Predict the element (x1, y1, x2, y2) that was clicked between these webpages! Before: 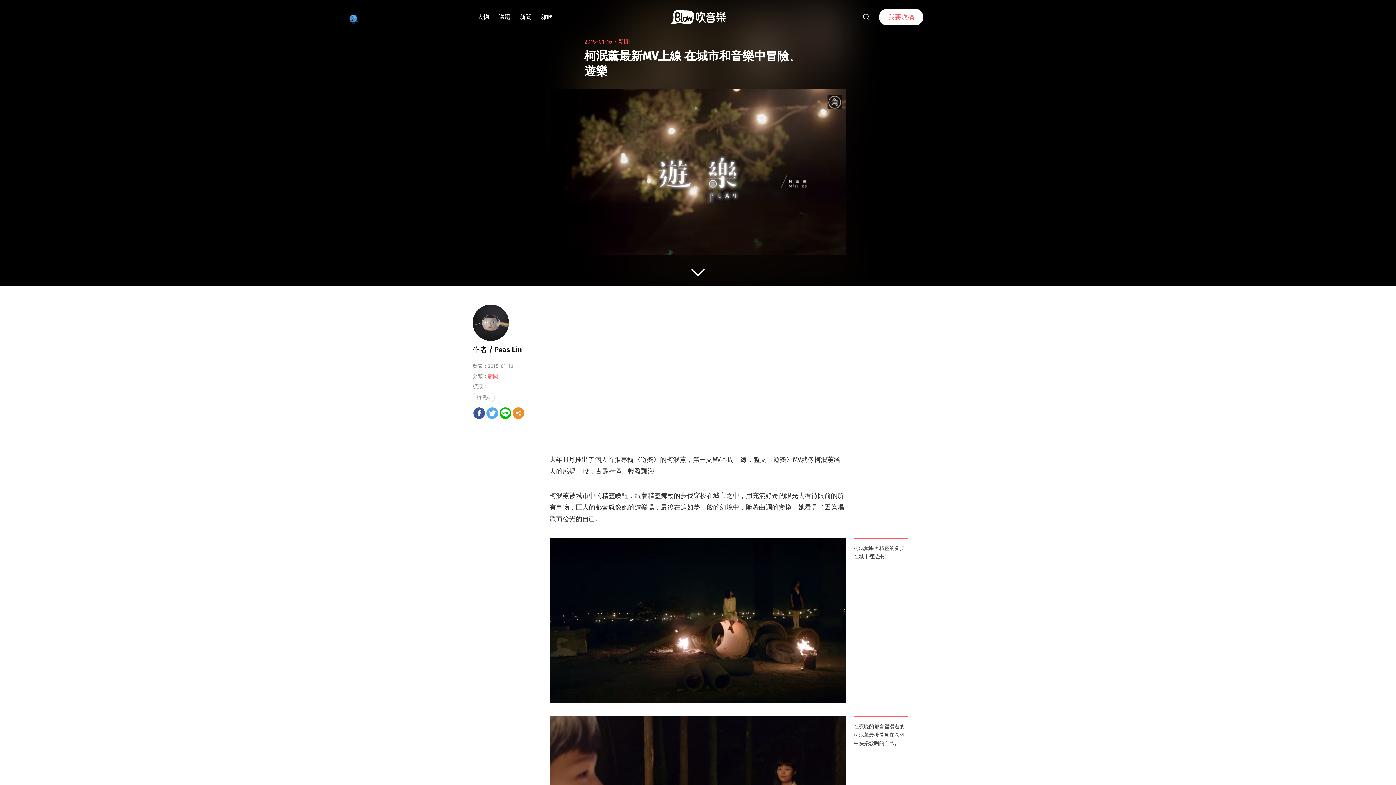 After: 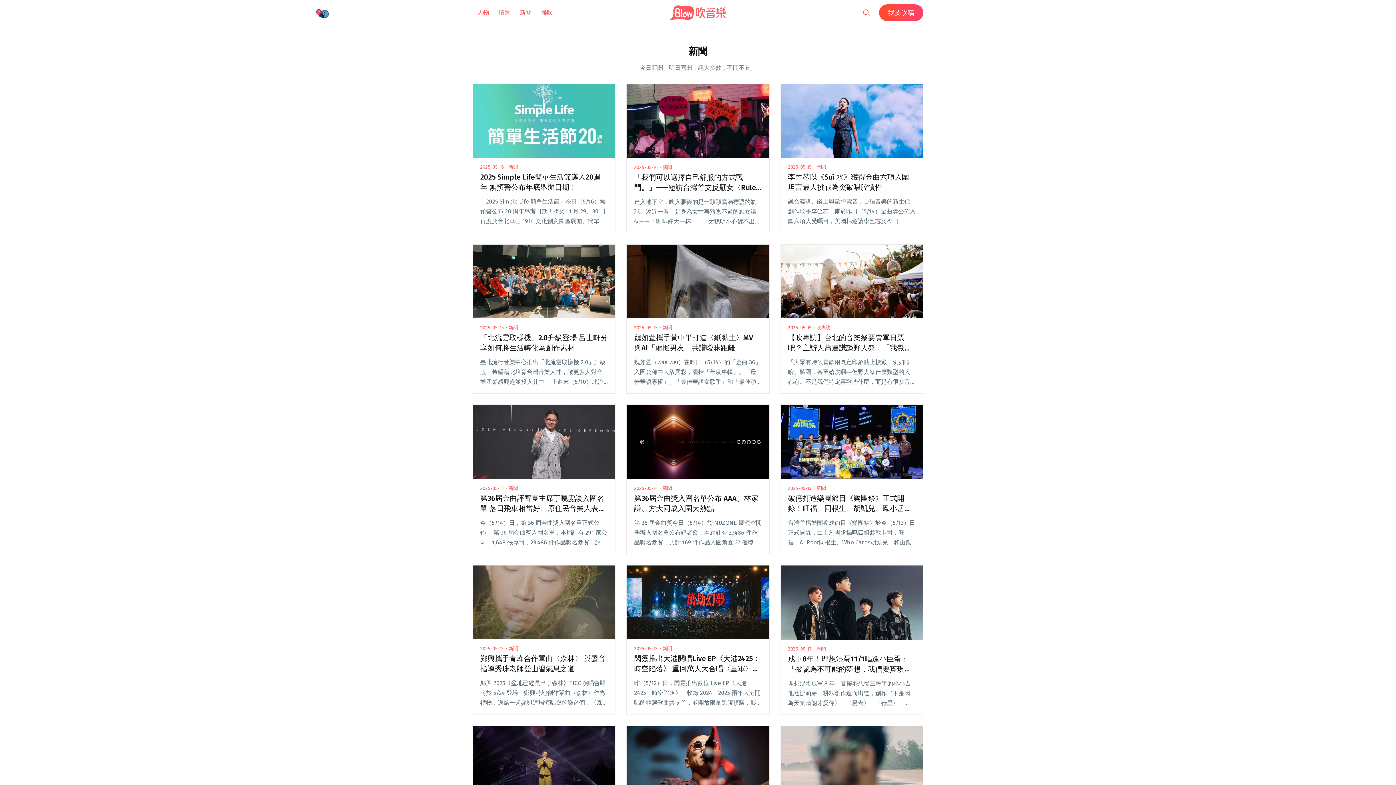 Action: bbox: (618, 38, 630, 45) label: 新聞